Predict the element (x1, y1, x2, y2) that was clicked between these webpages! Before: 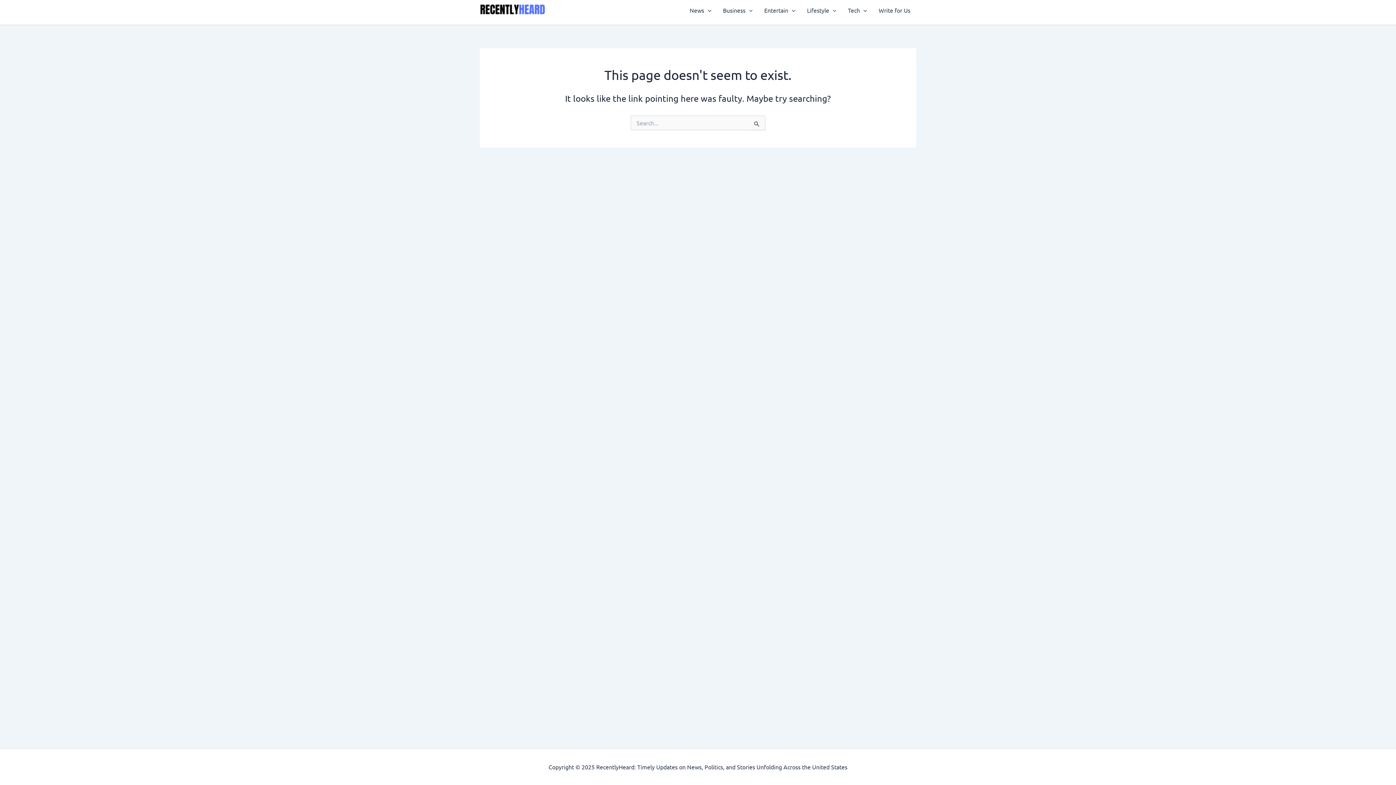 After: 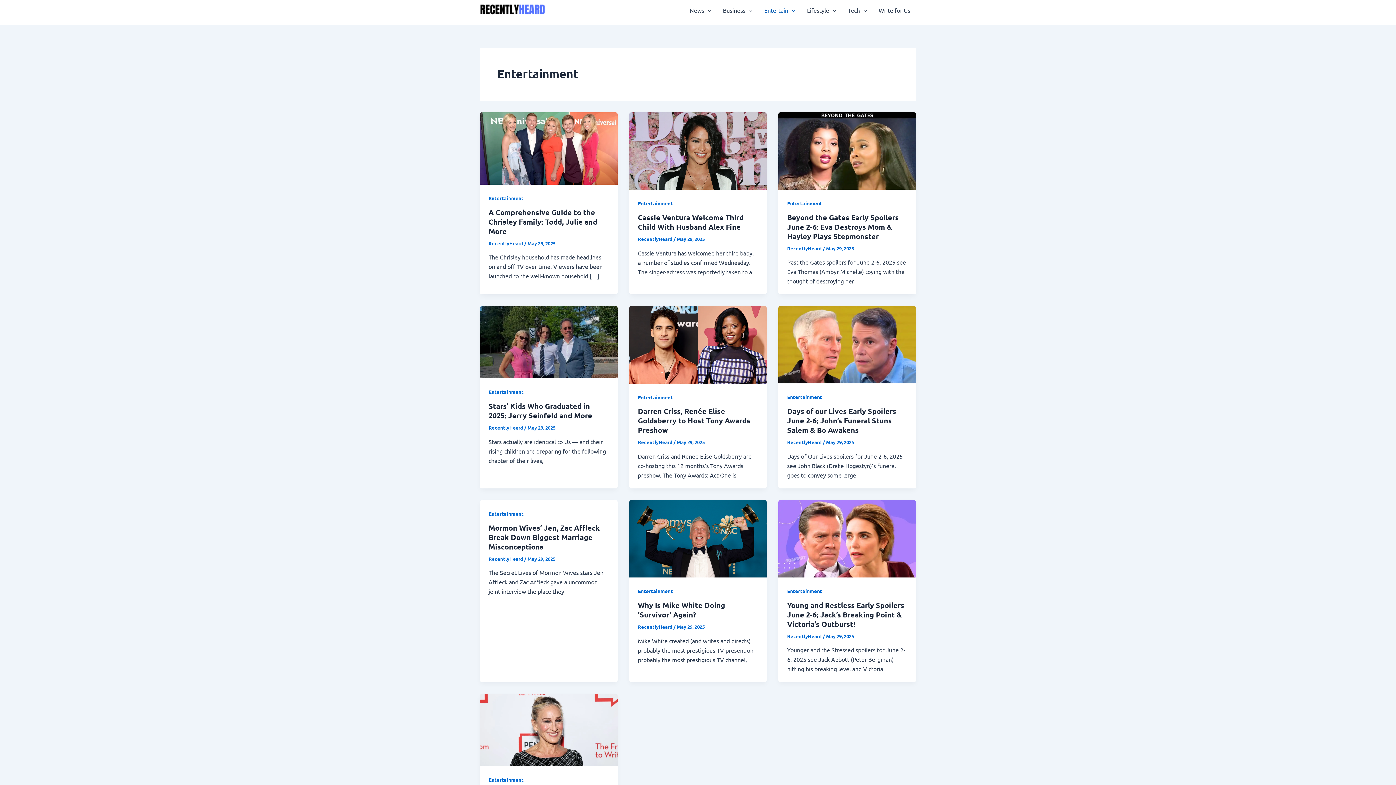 Action: label: Entertain bbox: (758, -4, 801, 24)